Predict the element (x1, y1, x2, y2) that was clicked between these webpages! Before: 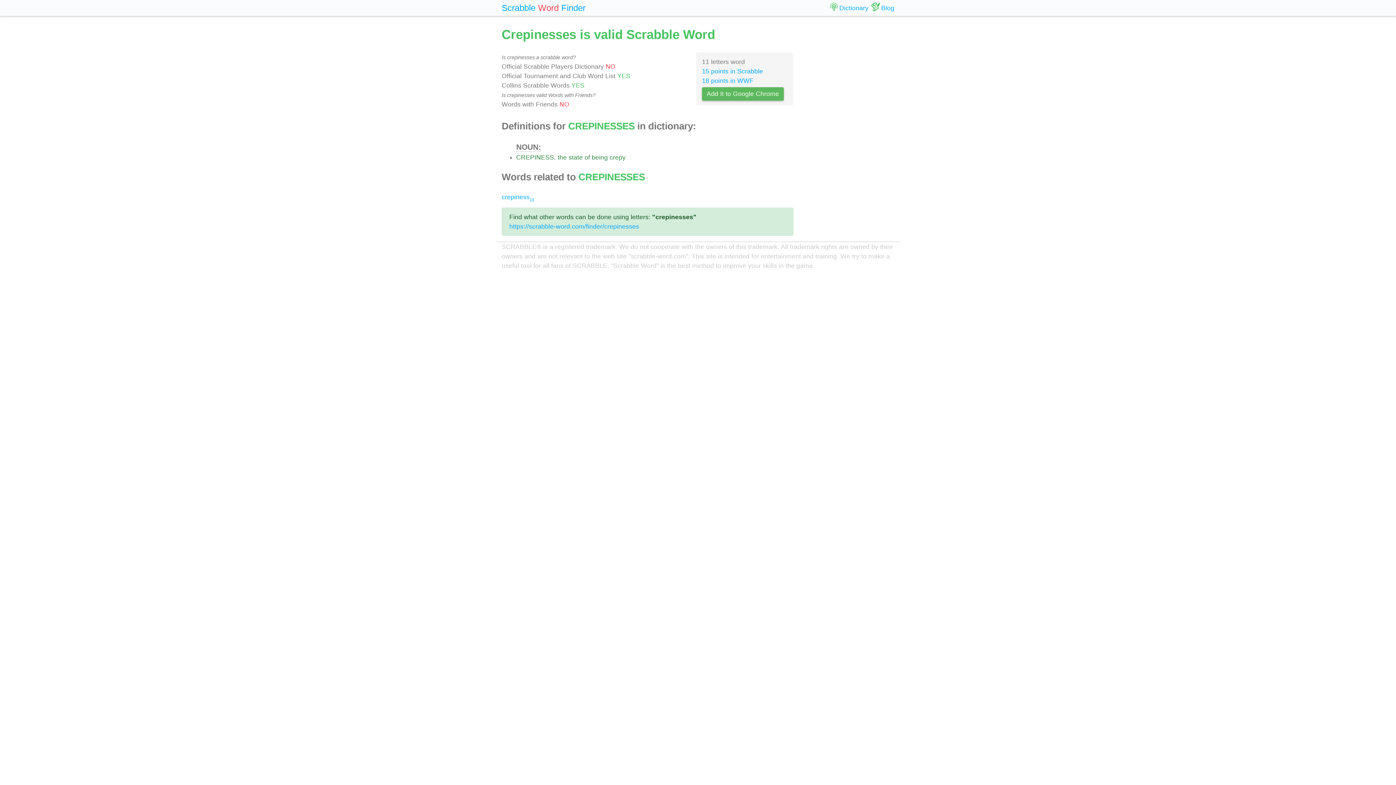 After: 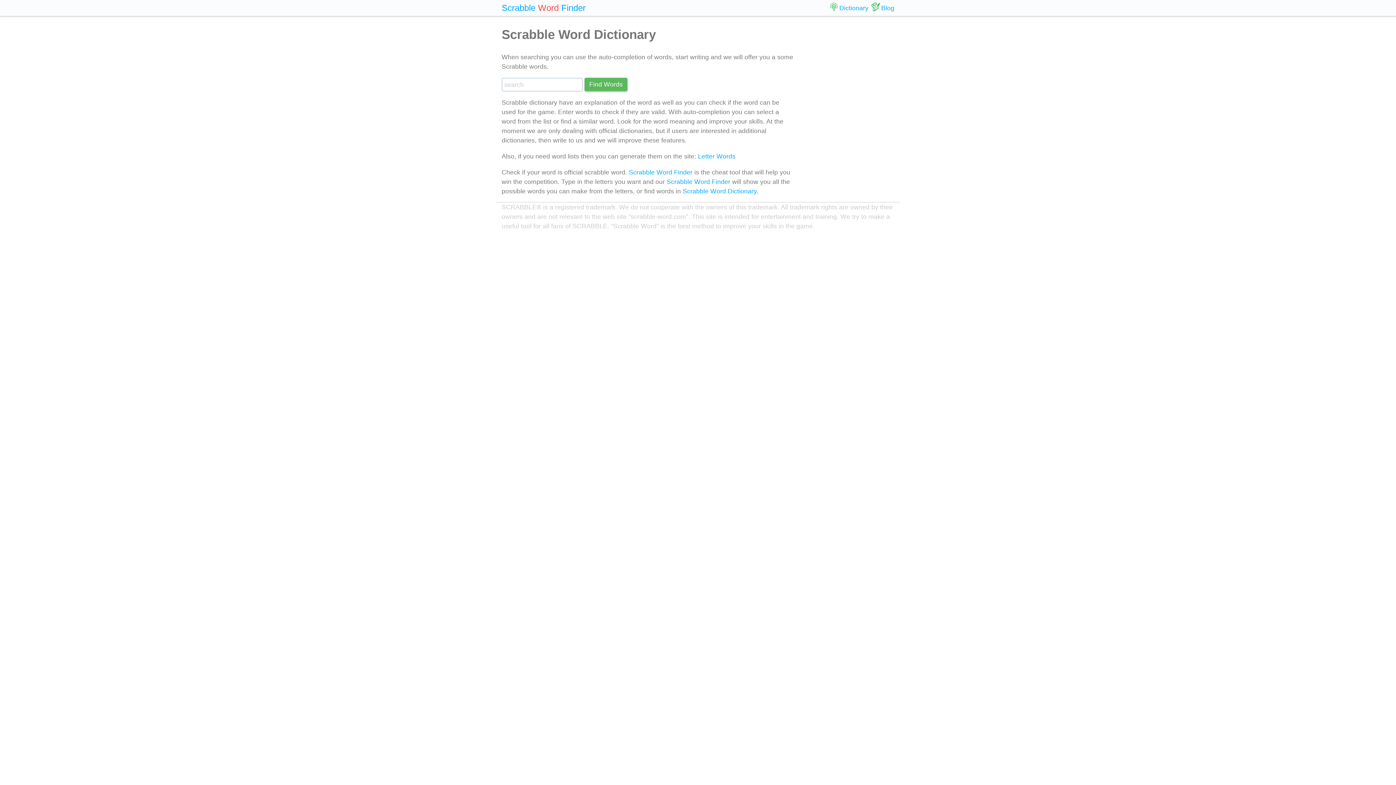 Action: bbox: (826, 4, 868, 11) label: Dictionary